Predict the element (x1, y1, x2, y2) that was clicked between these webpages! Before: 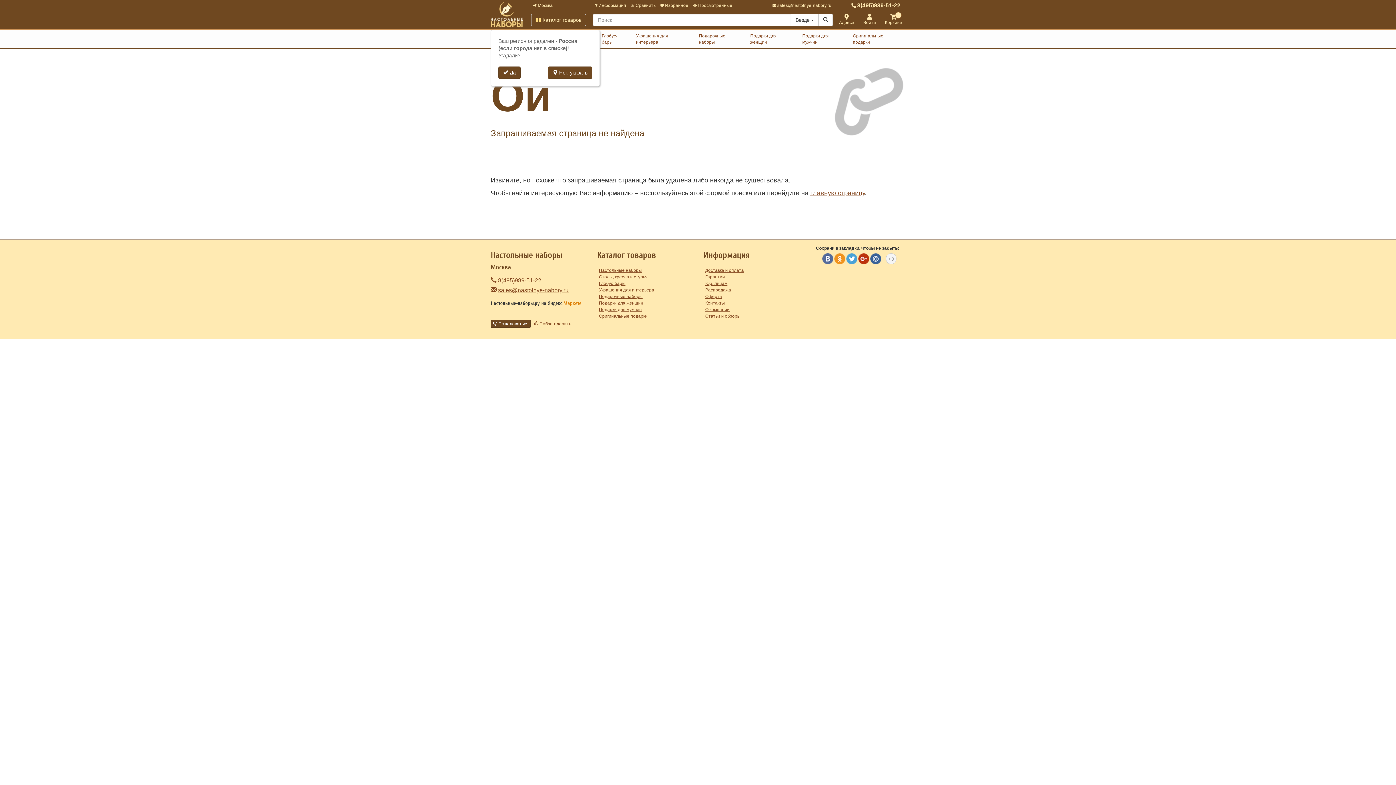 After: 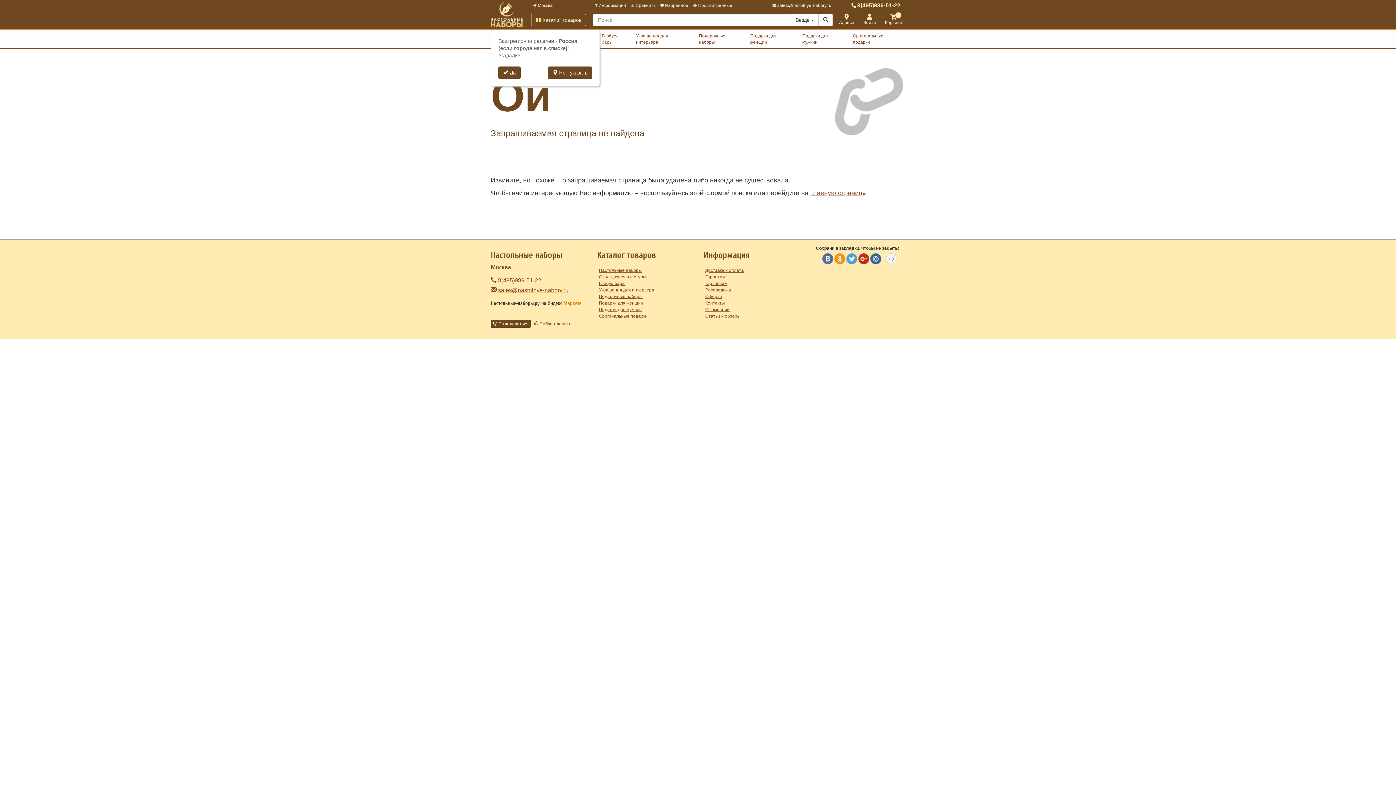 Action: bbox: (858, 253, 869, 264)